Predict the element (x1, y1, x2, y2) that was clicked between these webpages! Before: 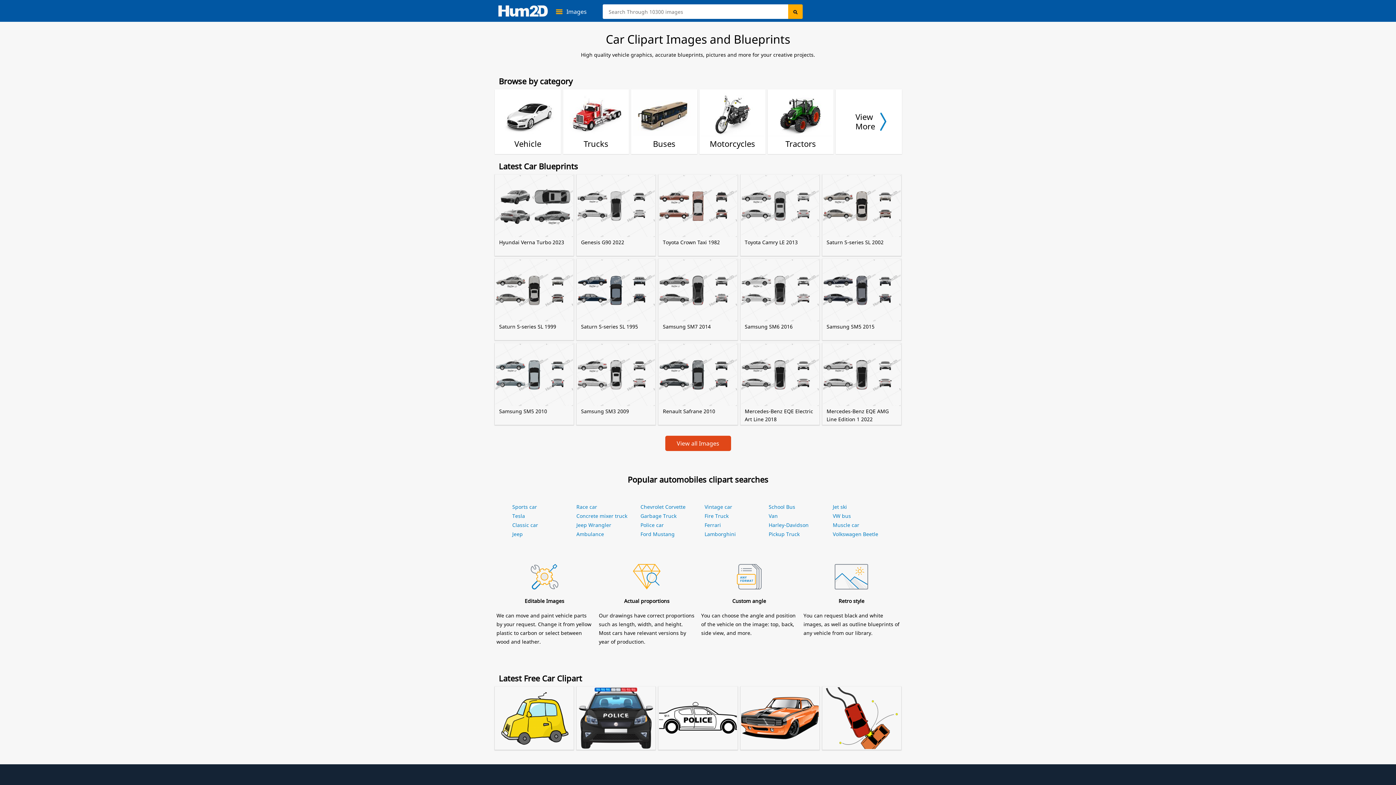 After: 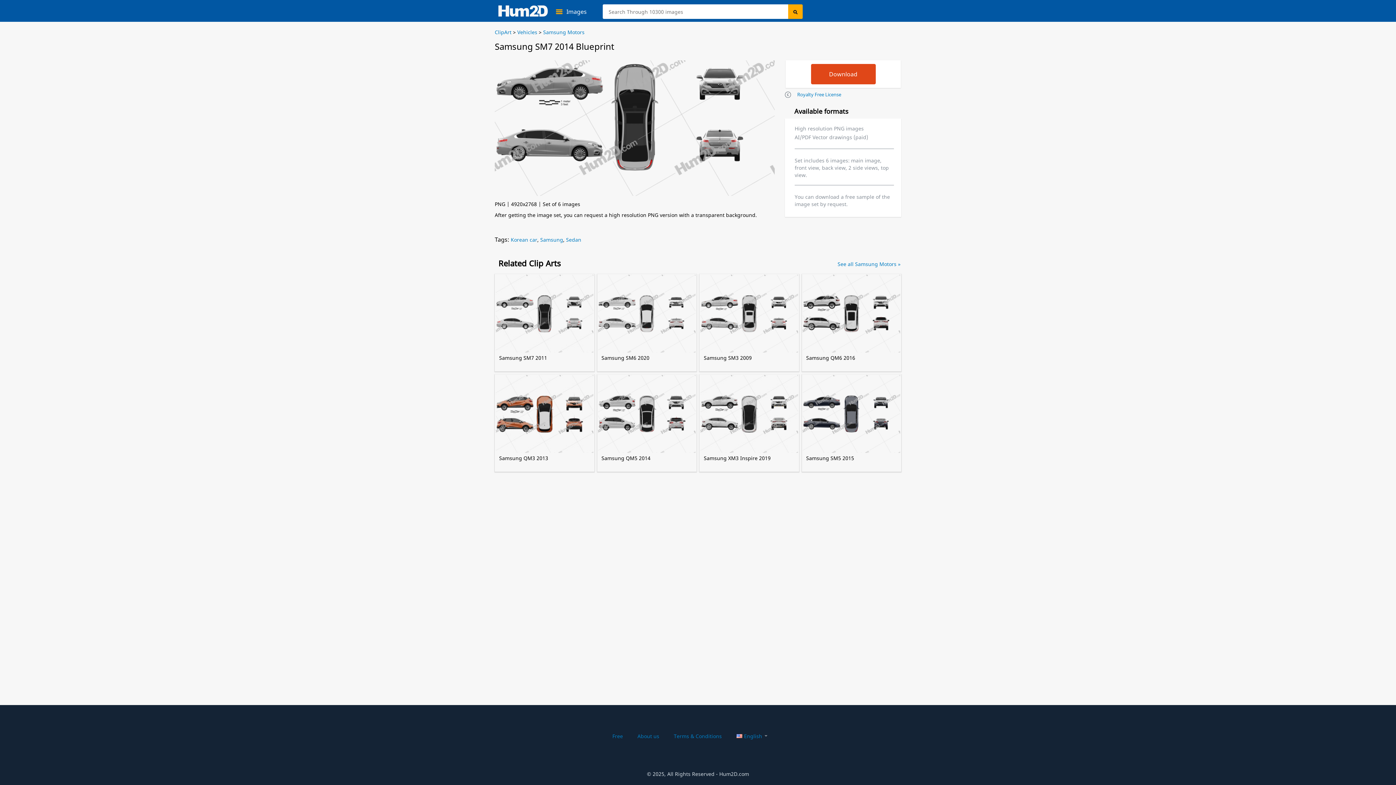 Action: label: Samsung SM7 2014 bbox: (659, 259, 736, 339)